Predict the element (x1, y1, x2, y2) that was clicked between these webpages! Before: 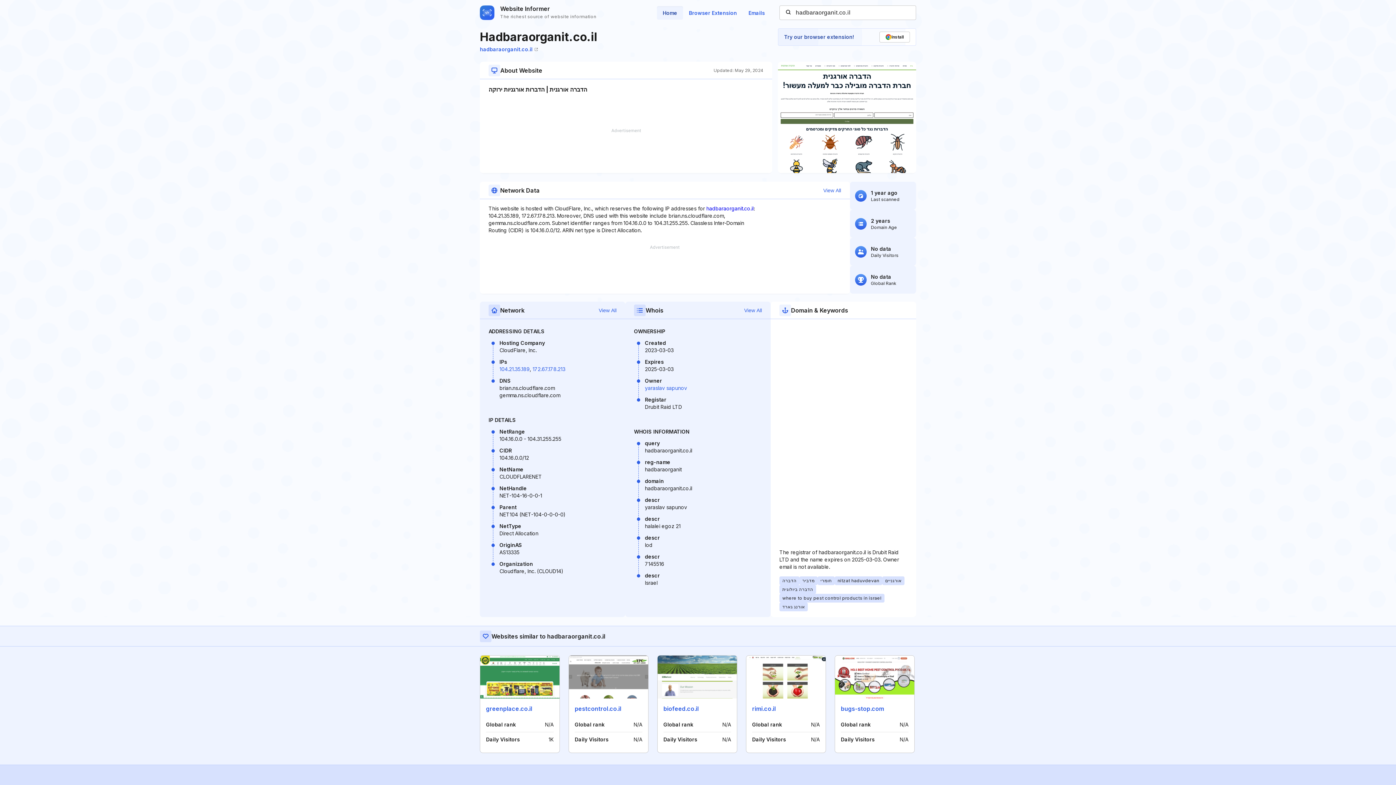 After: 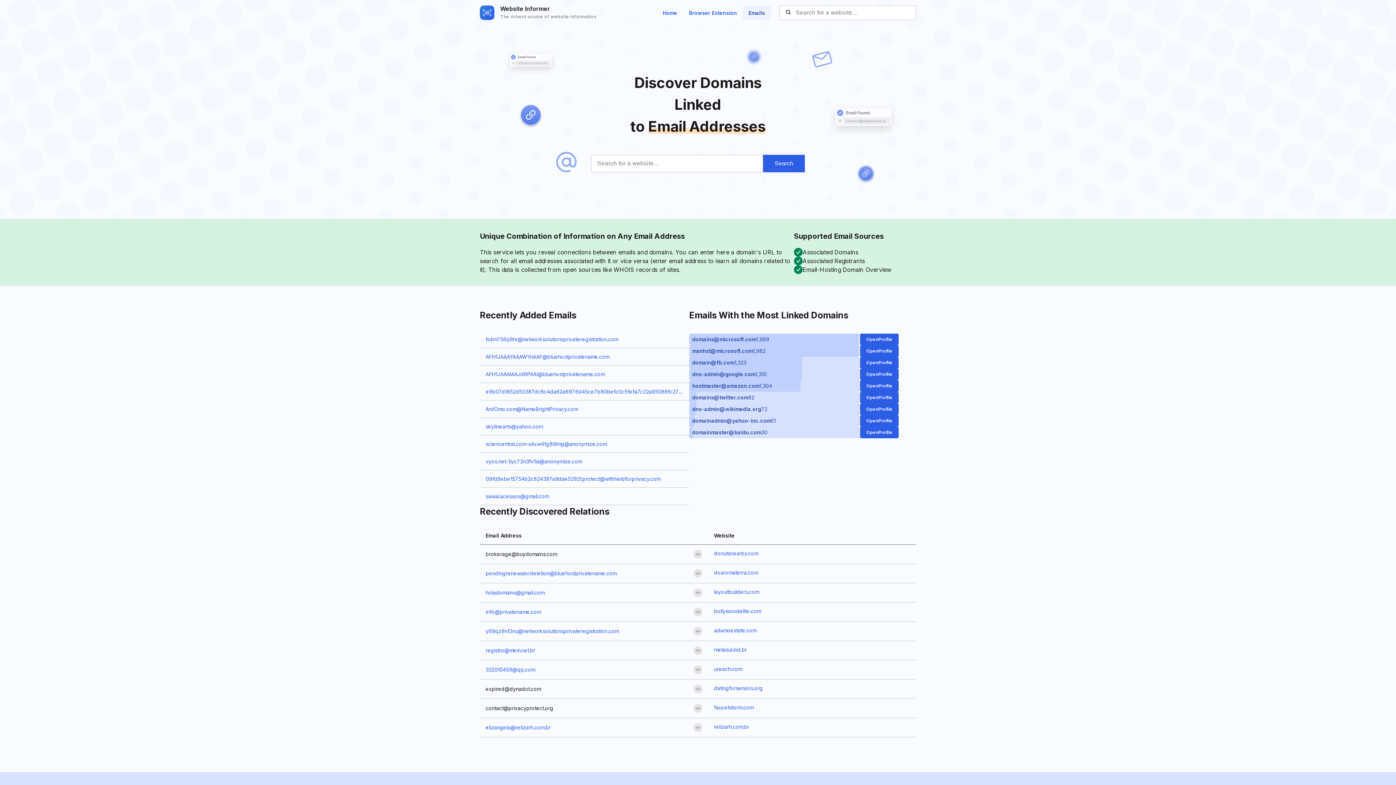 Action: label: Emails bbox: (742, 6, 770, 19)